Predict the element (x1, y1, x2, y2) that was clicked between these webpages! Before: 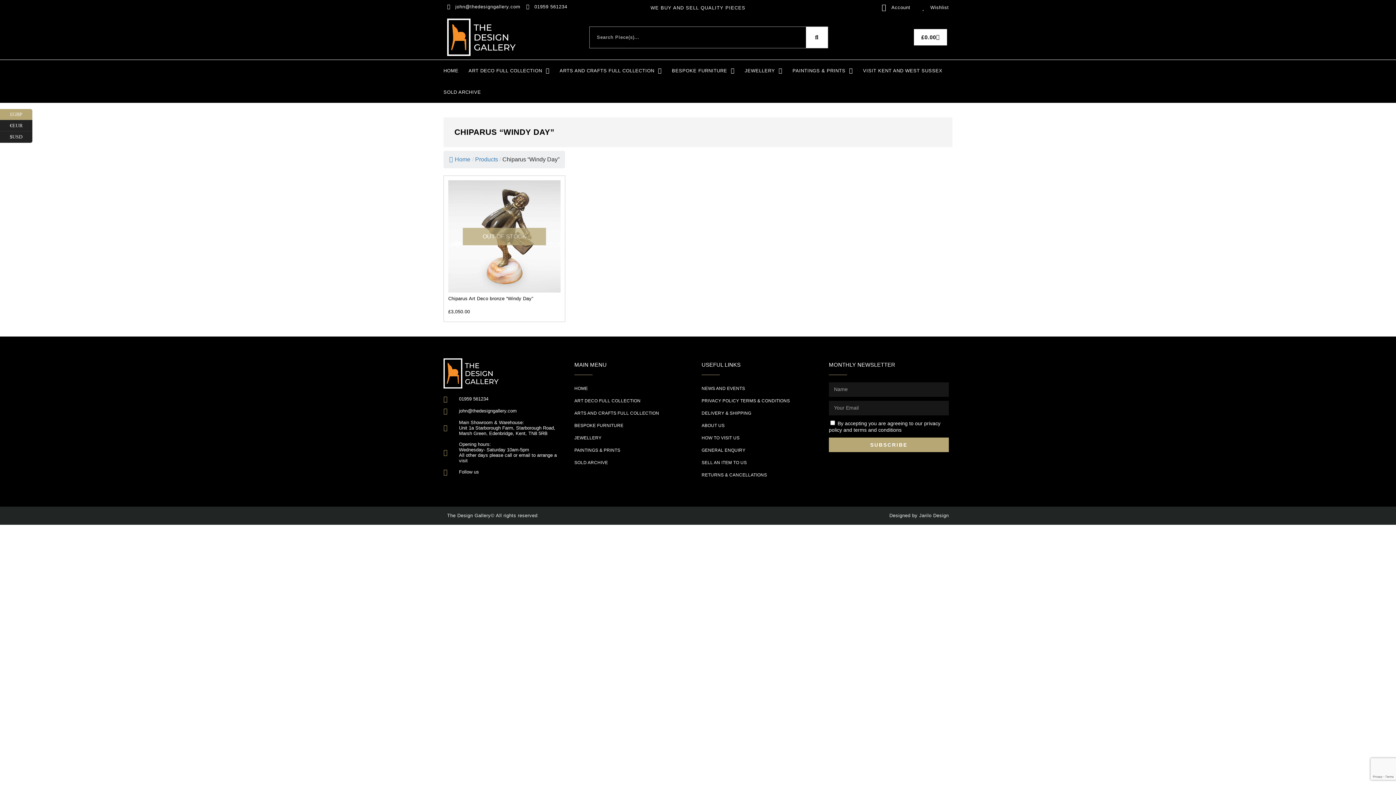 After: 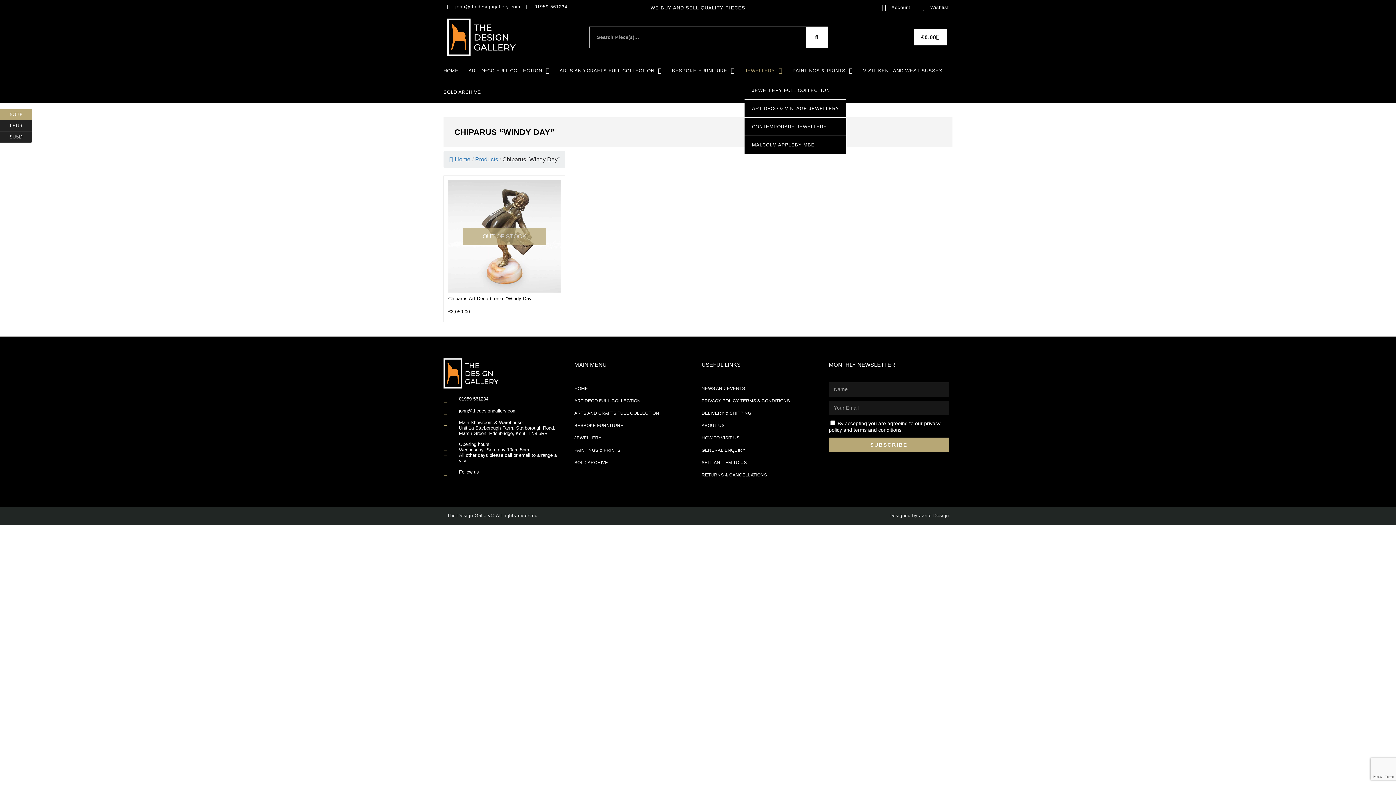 Action: bbox: (744, 60, 782, 81) label: JEWELLERY